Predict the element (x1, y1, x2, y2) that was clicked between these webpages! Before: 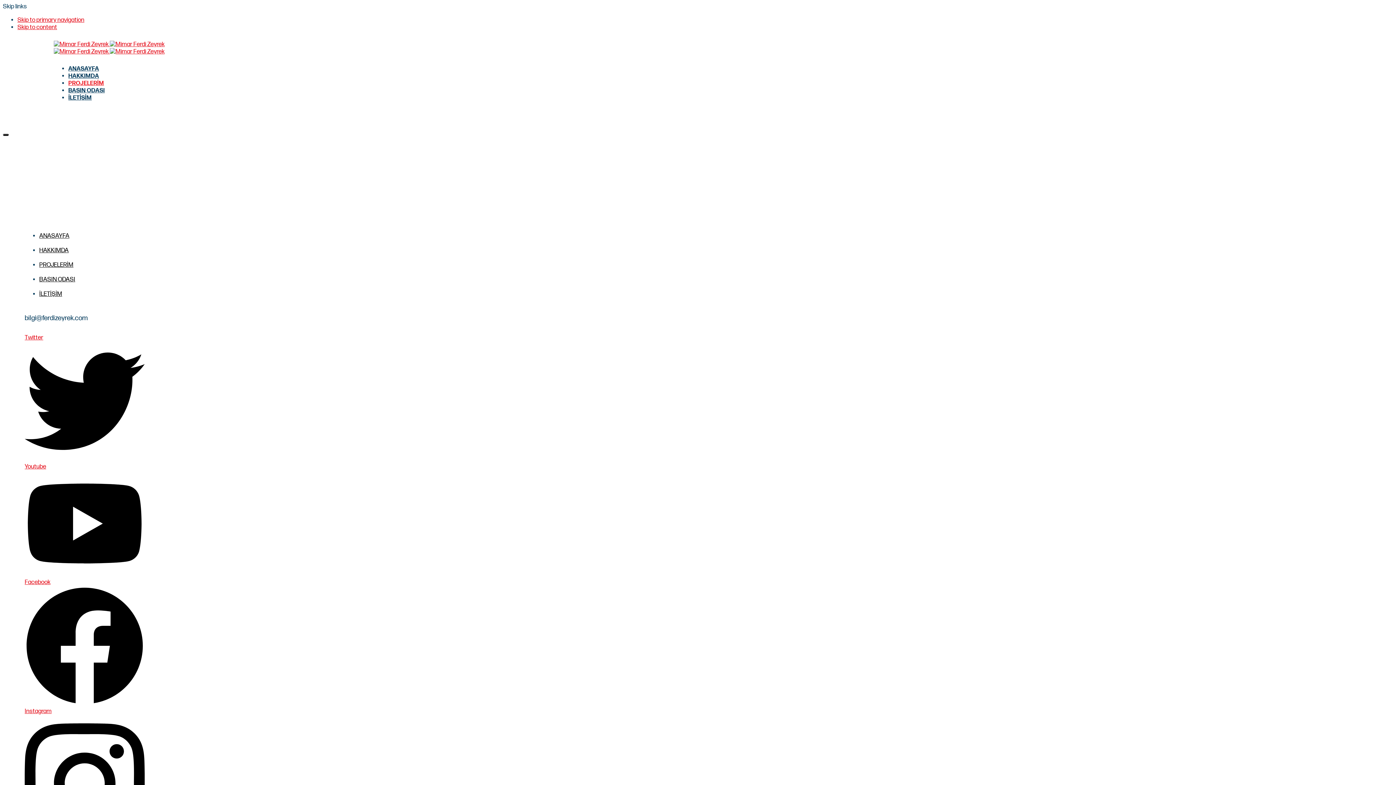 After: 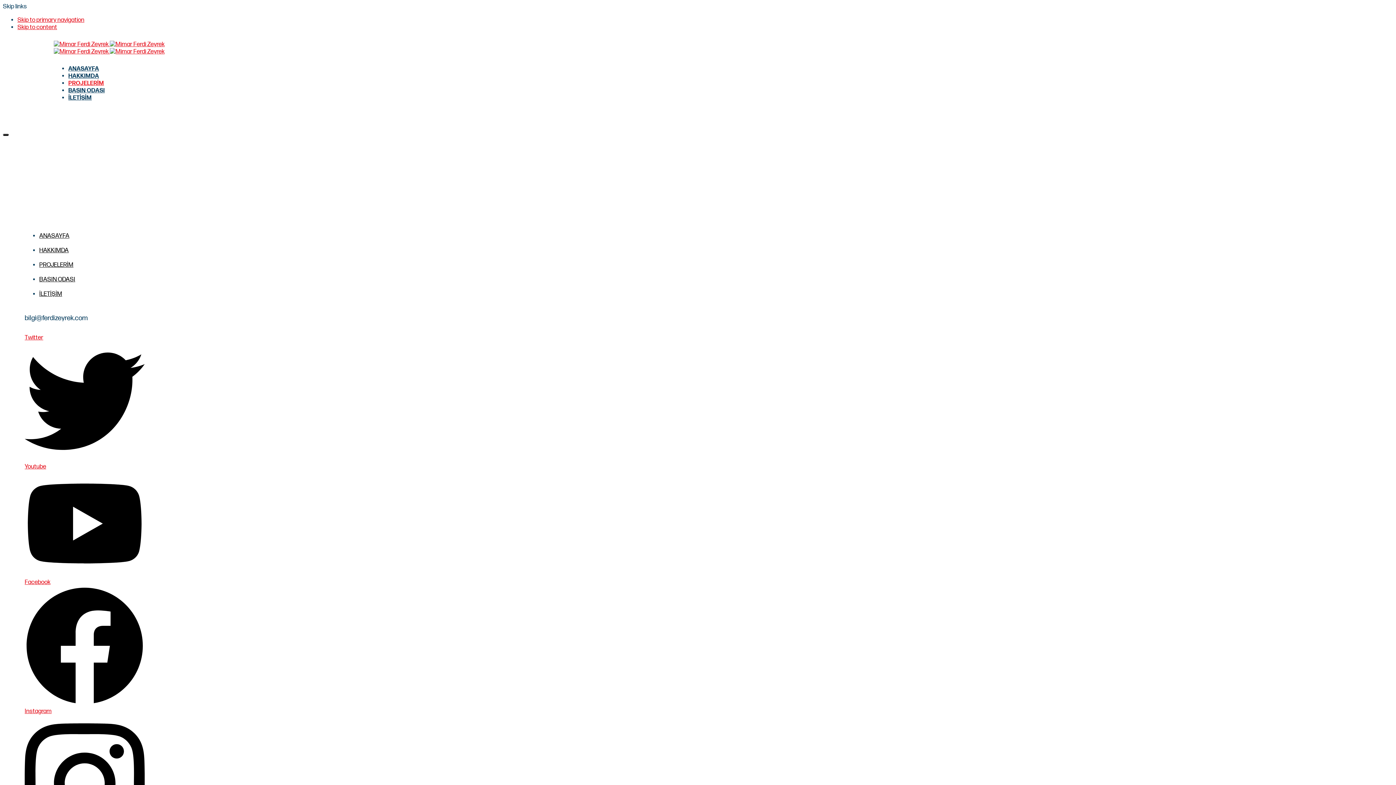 Action: label: PROJELERİM bbox: (68, 80, 104, 86)